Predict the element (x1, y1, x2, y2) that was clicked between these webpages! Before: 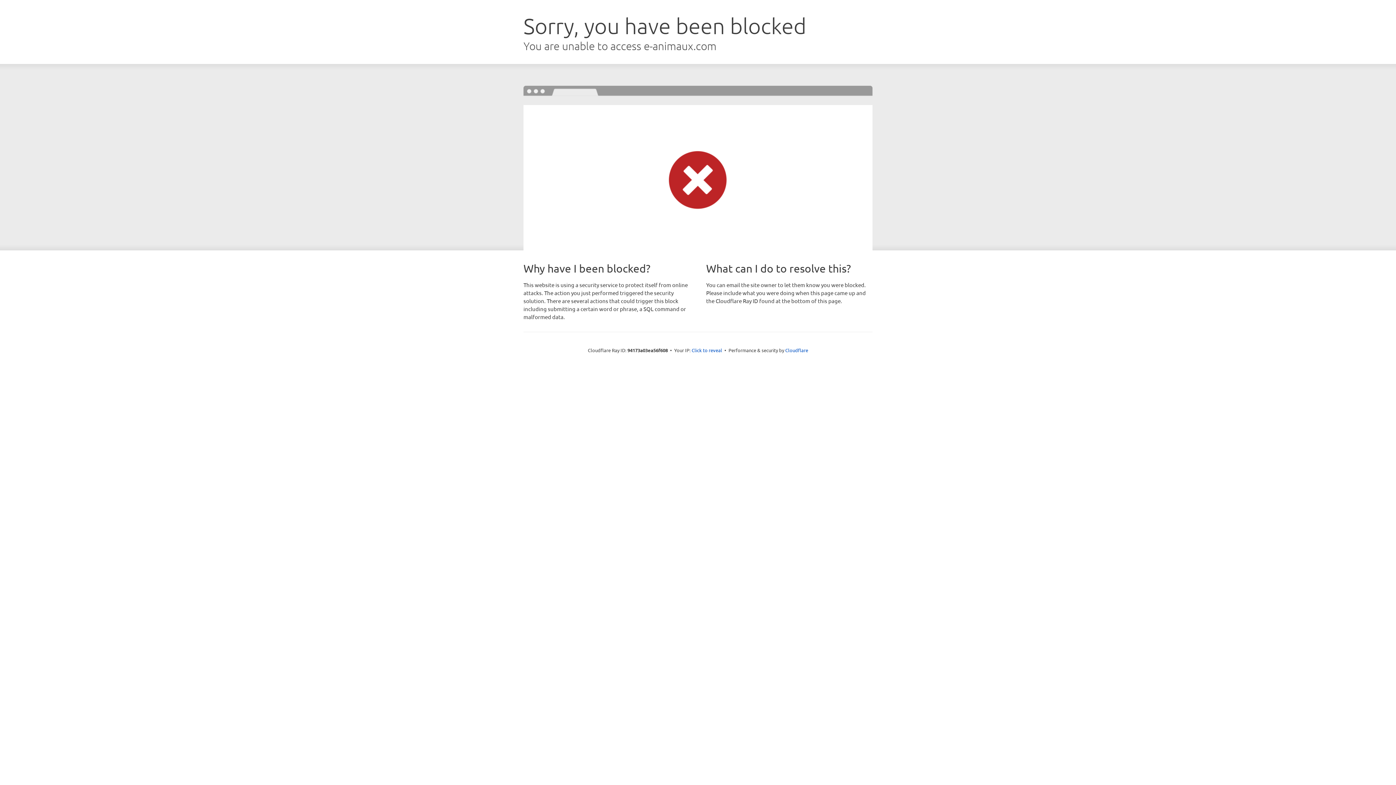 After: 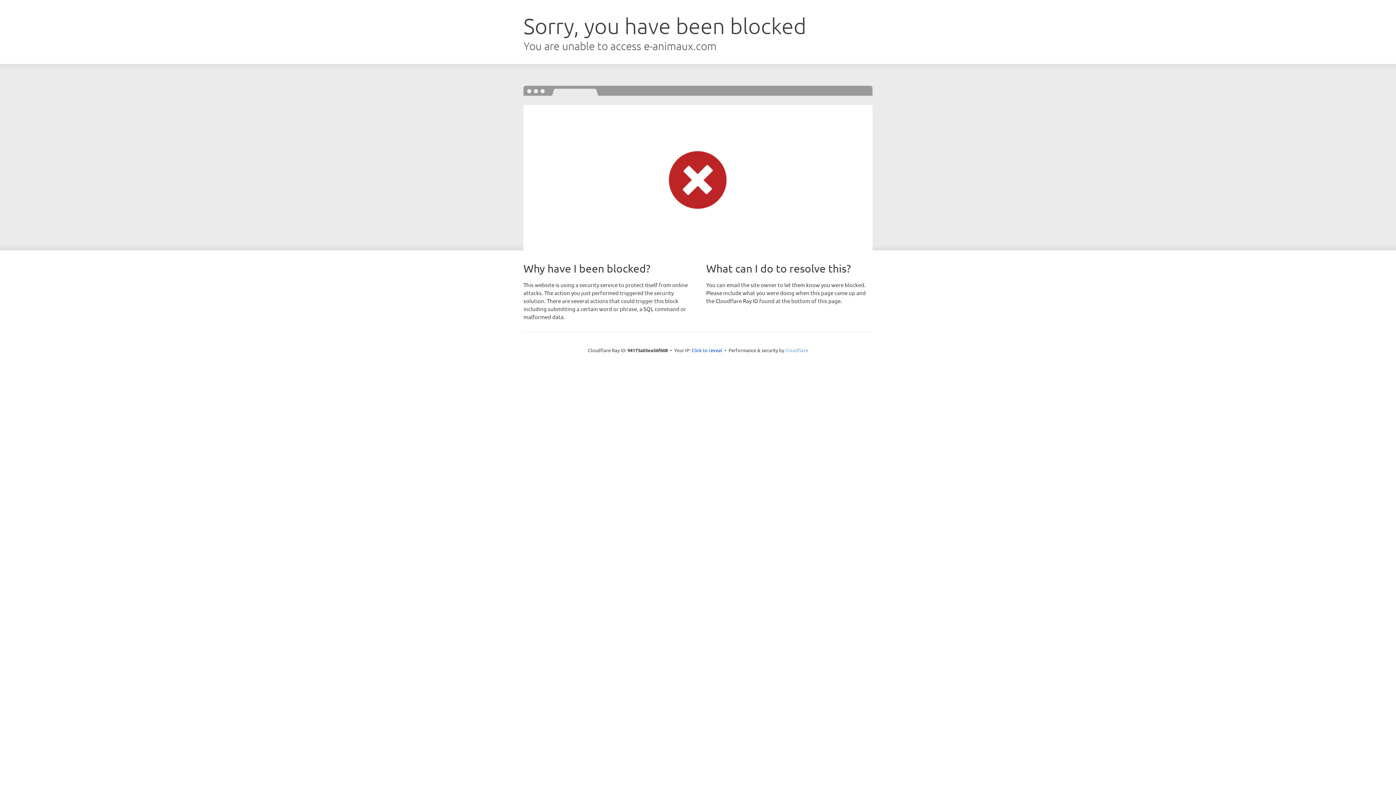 Action: label: Cloudflare bbox: (785, 347, 808, 353)